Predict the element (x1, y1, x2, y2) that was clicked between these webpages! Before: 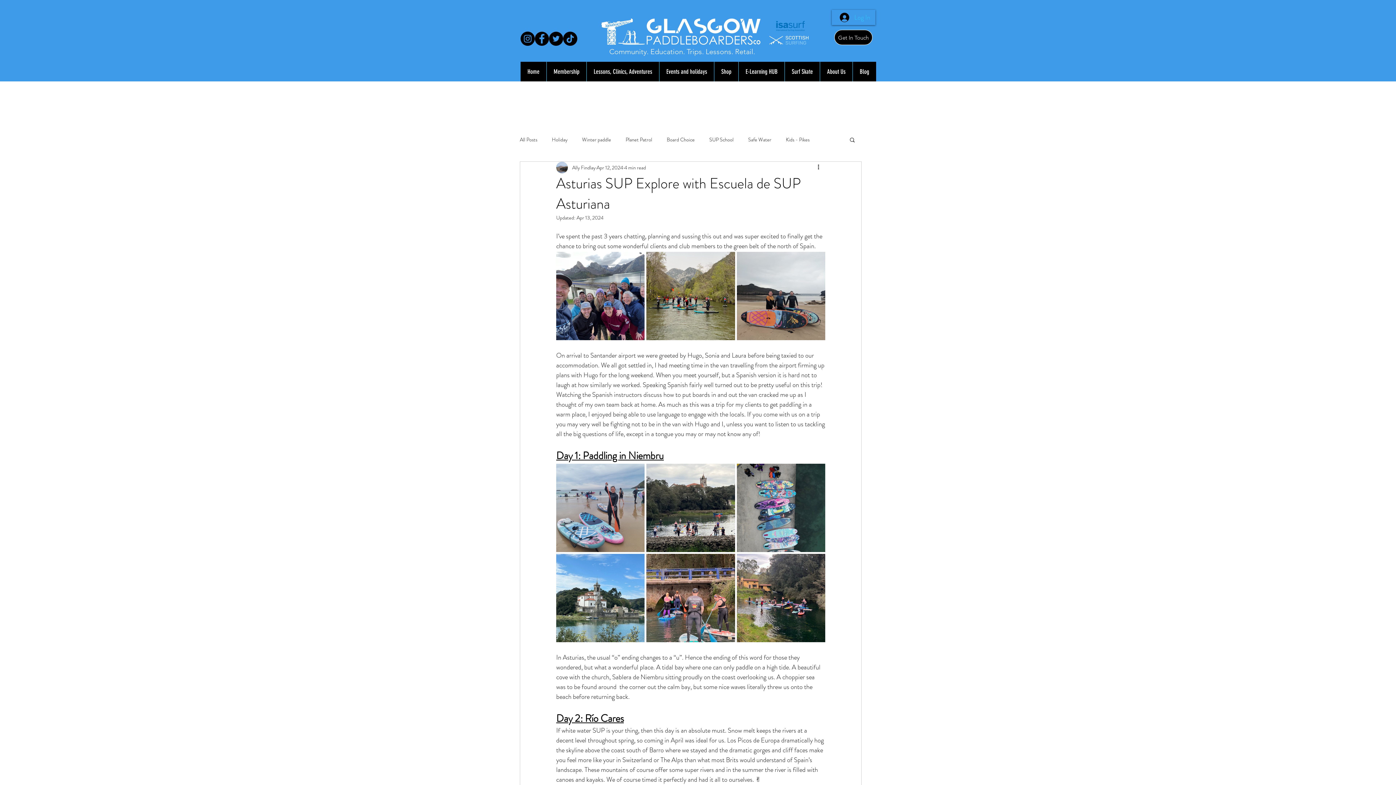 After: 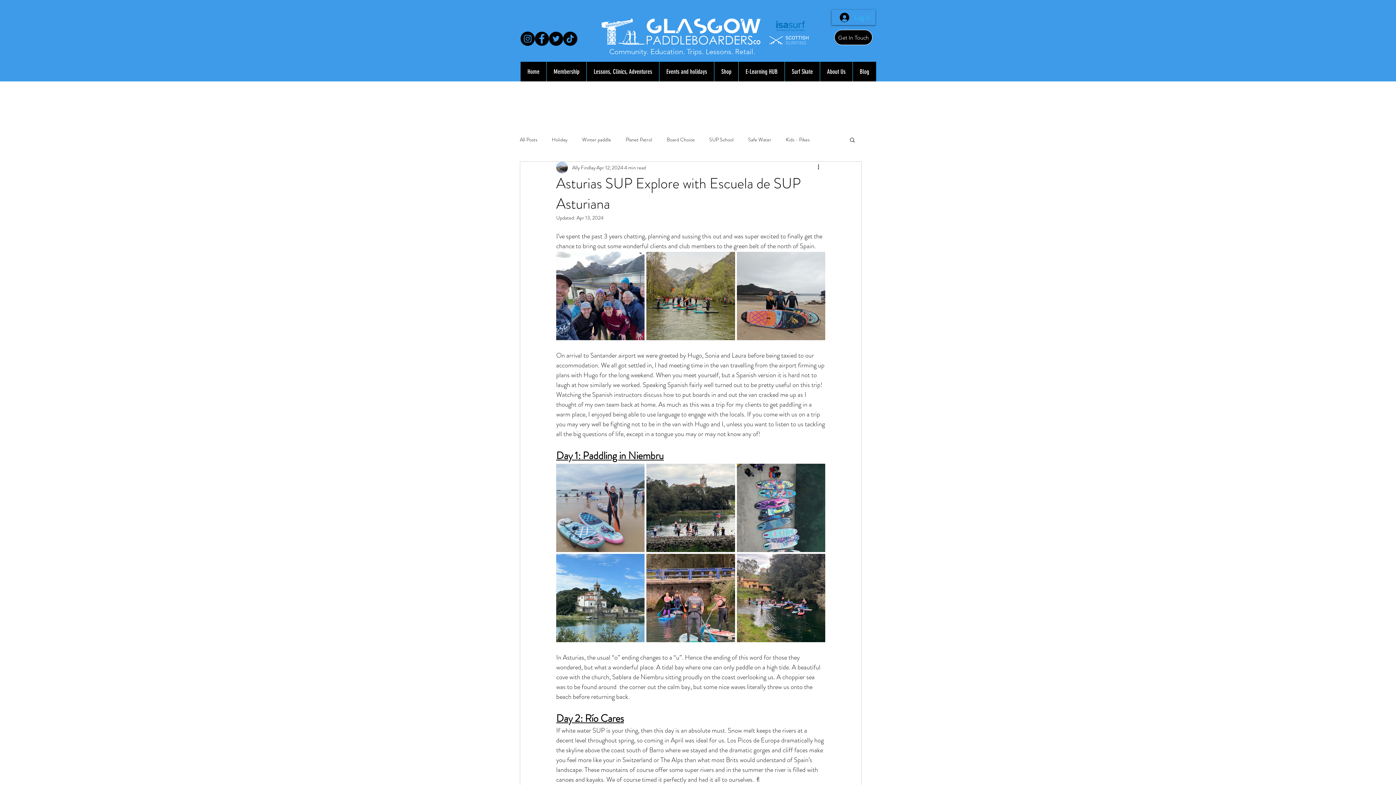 Action: label: Instagram bbox: (520, 31, 534, 45)